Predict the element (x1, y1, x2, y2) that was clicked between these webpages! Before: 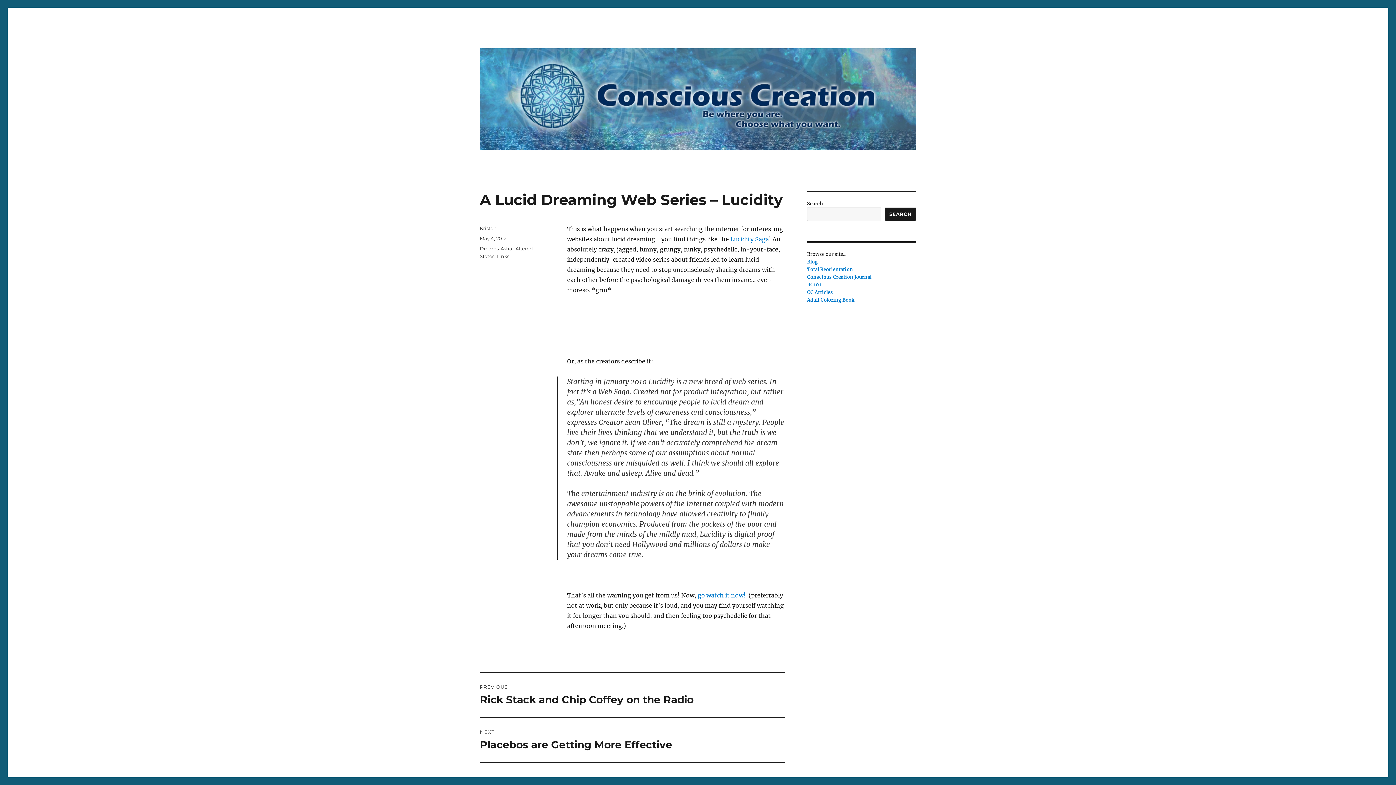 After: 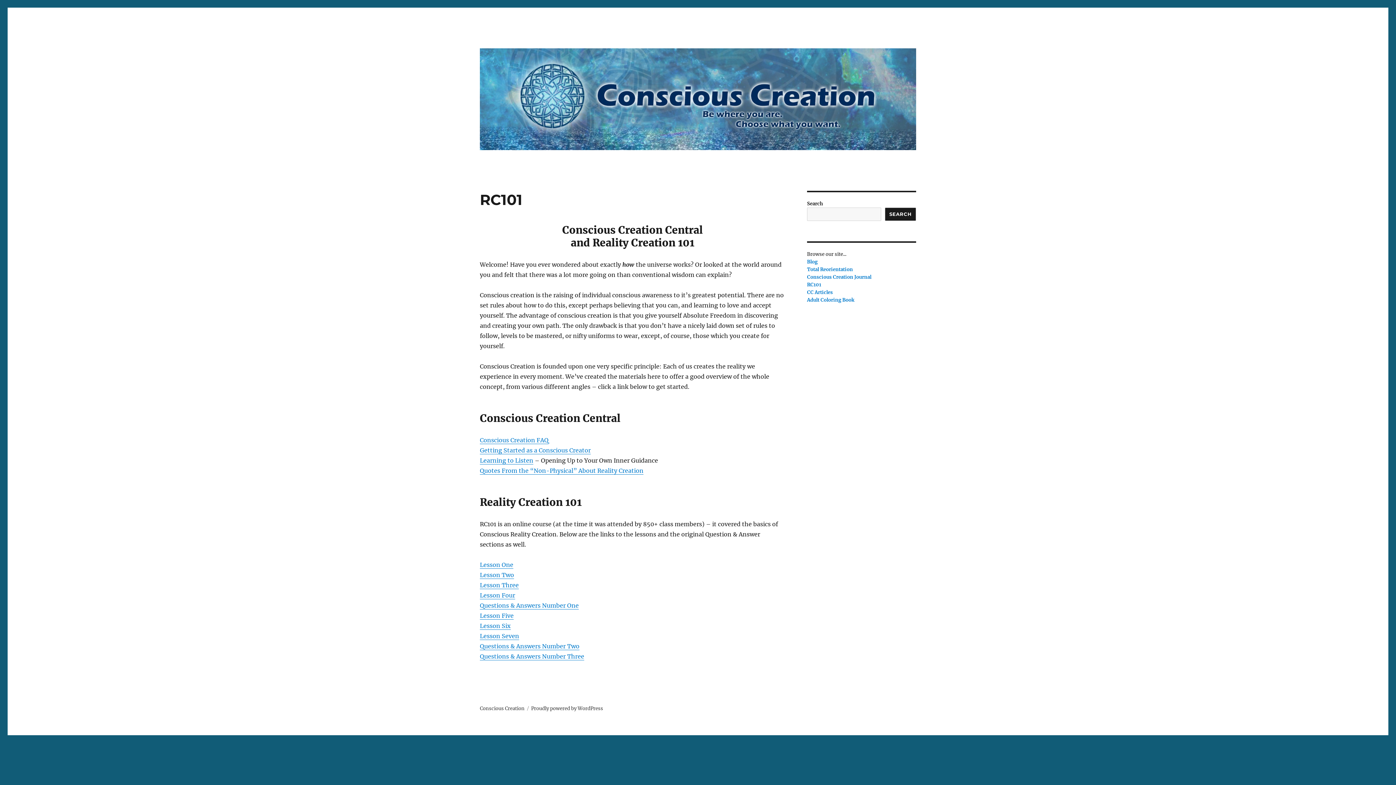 Action: label: RC101 bbox: (807, 281, 821, 288)